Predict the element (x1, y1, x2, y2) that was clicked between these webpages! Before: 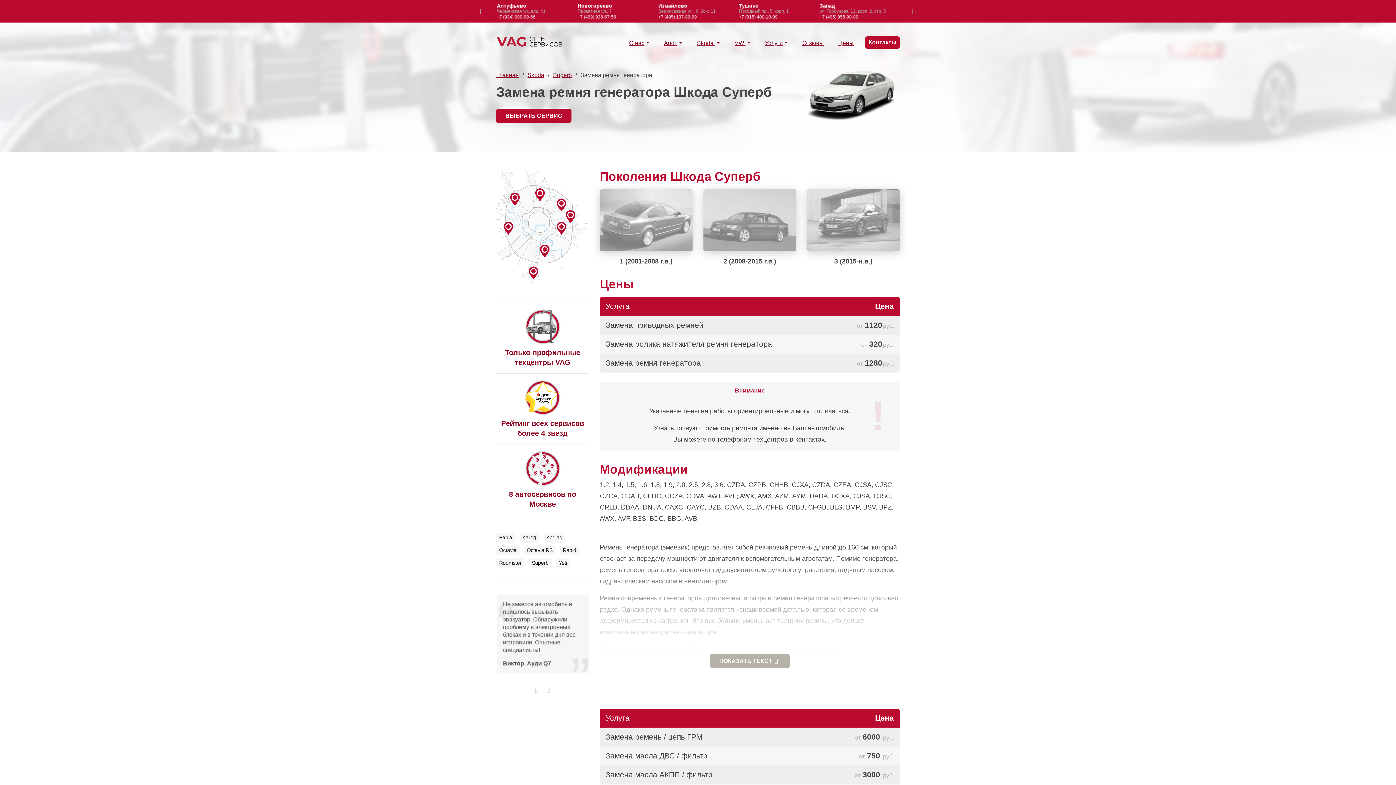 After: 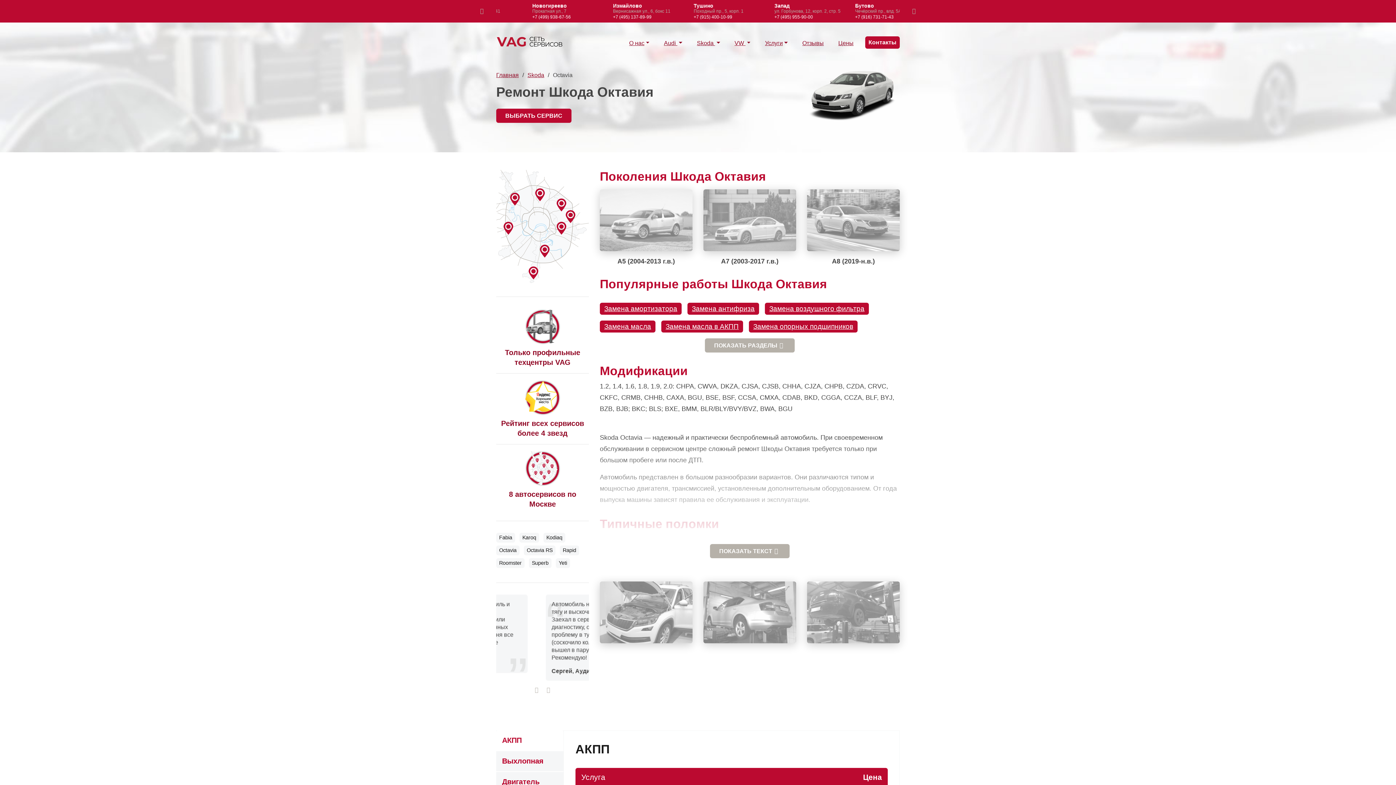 Action: label: Octavia bbox: (496, 545, 519, 555)